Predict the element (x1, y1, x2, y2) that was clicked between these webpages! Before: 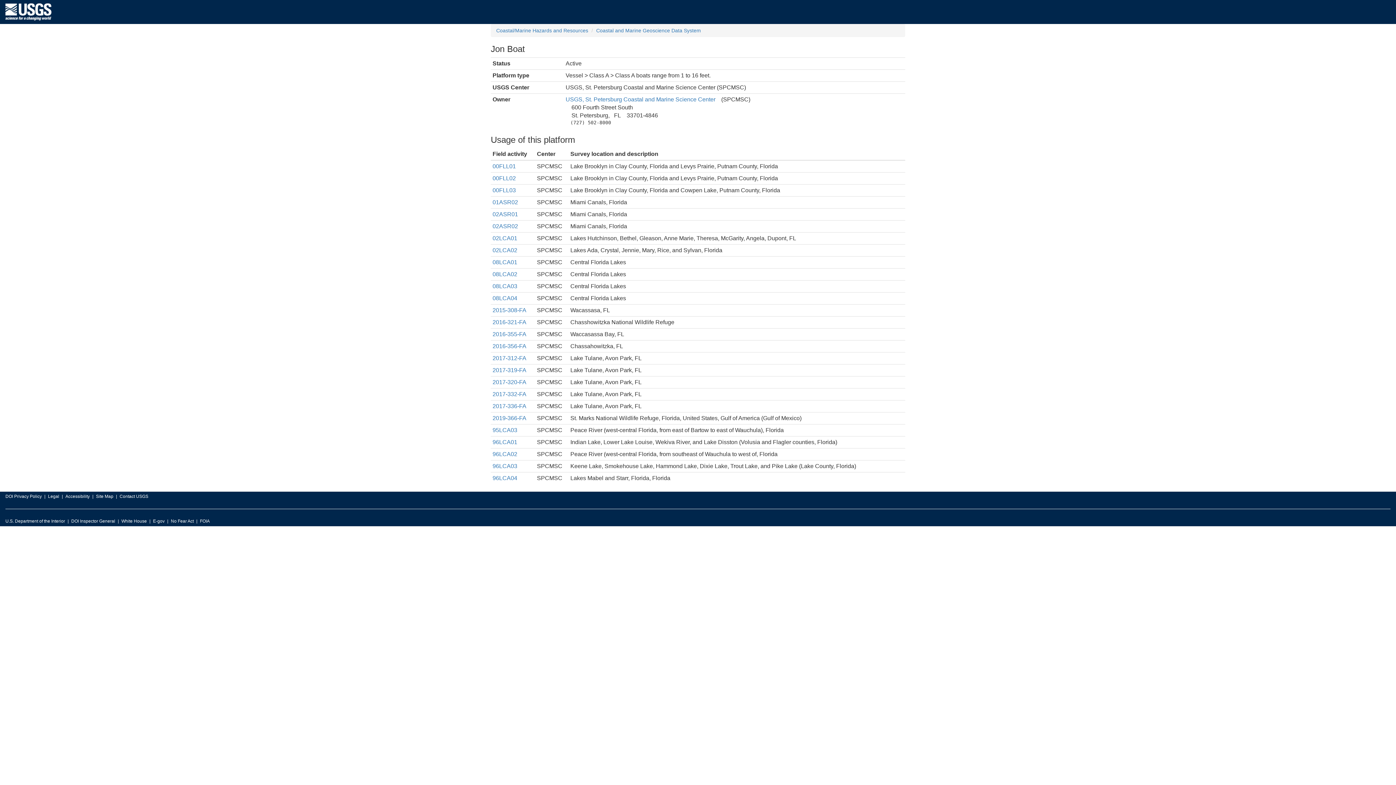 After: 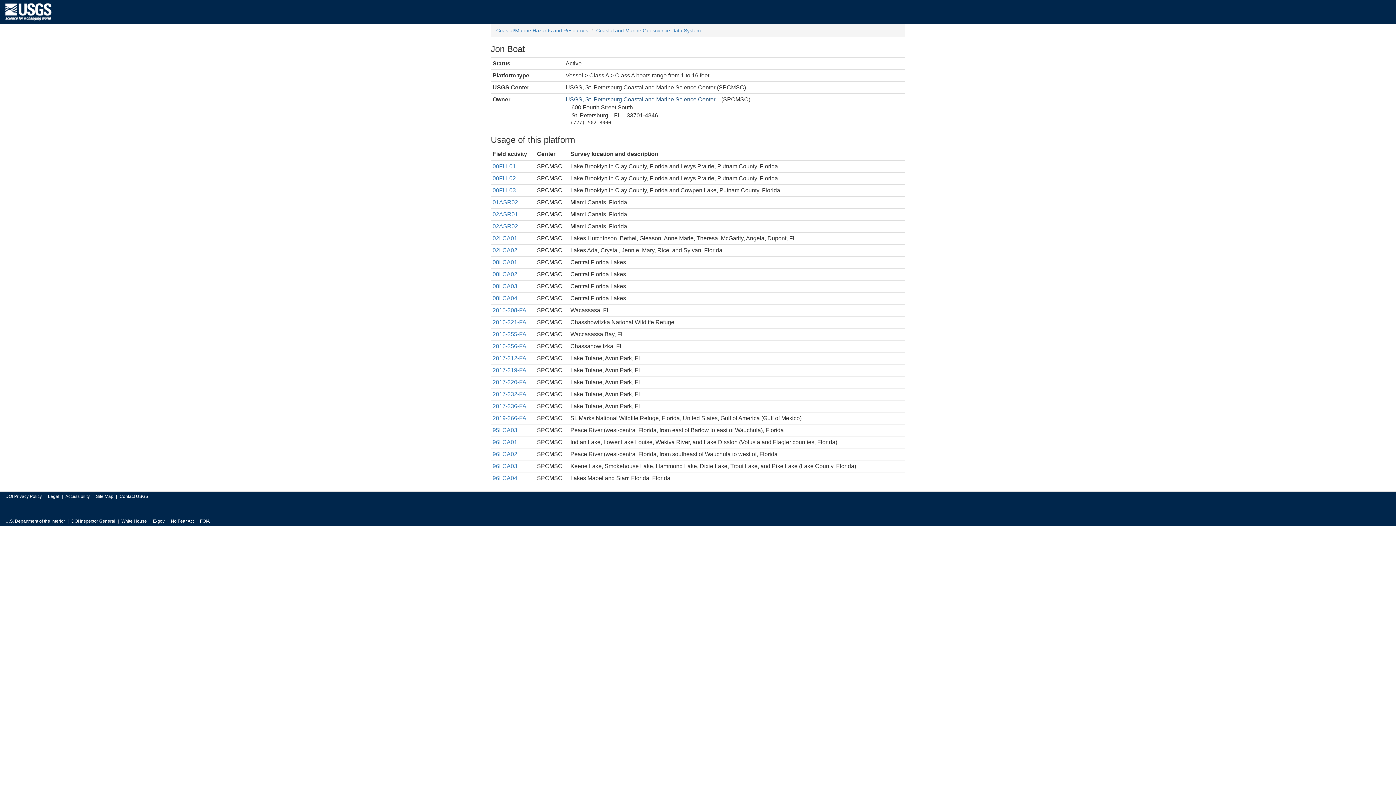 Action: label: USGS, St. Petersburg Coastal and Marine Science Center bbox: (565, 96, 715, 102)